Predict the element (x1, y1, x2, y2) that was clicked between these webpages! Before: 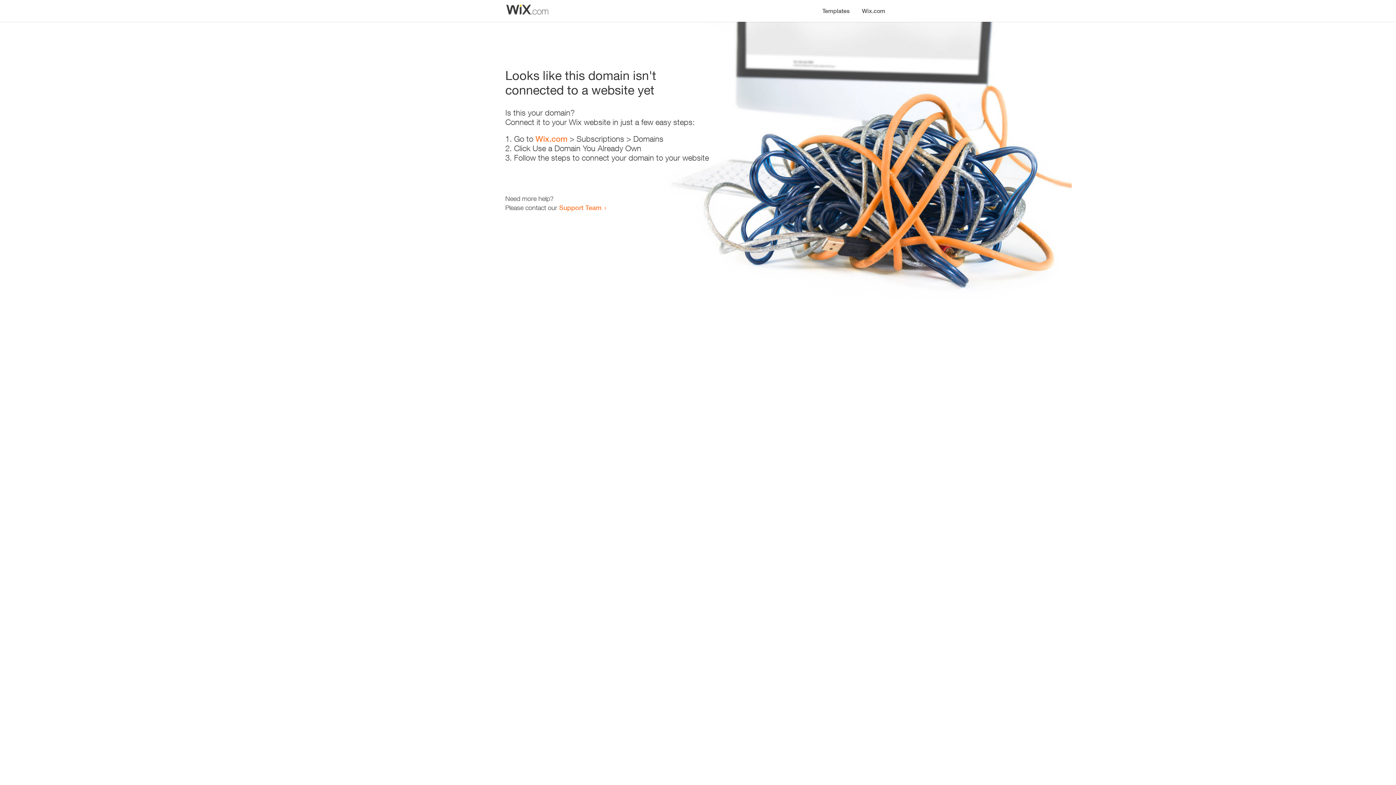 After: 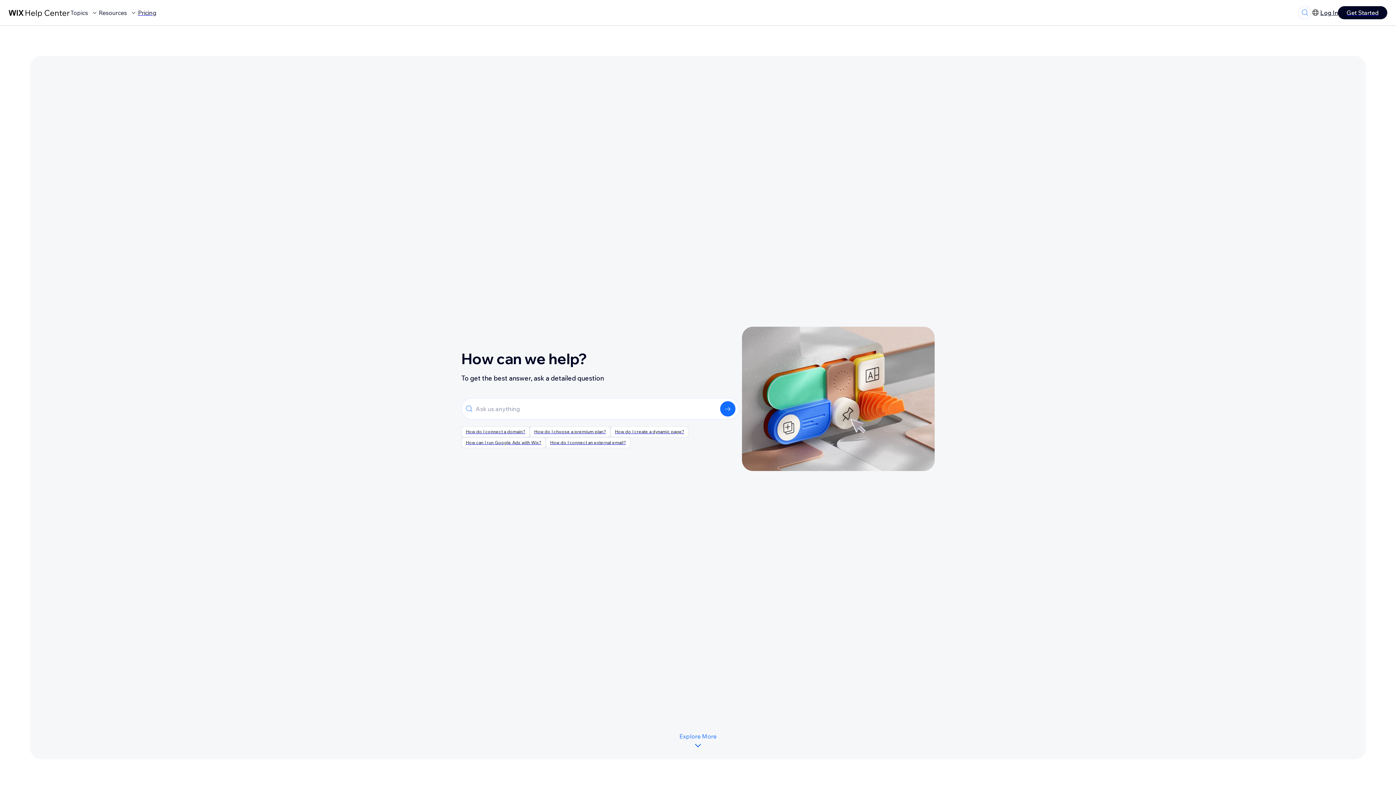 Action: label: Support Team bbox: (559, 203, 601, 211)